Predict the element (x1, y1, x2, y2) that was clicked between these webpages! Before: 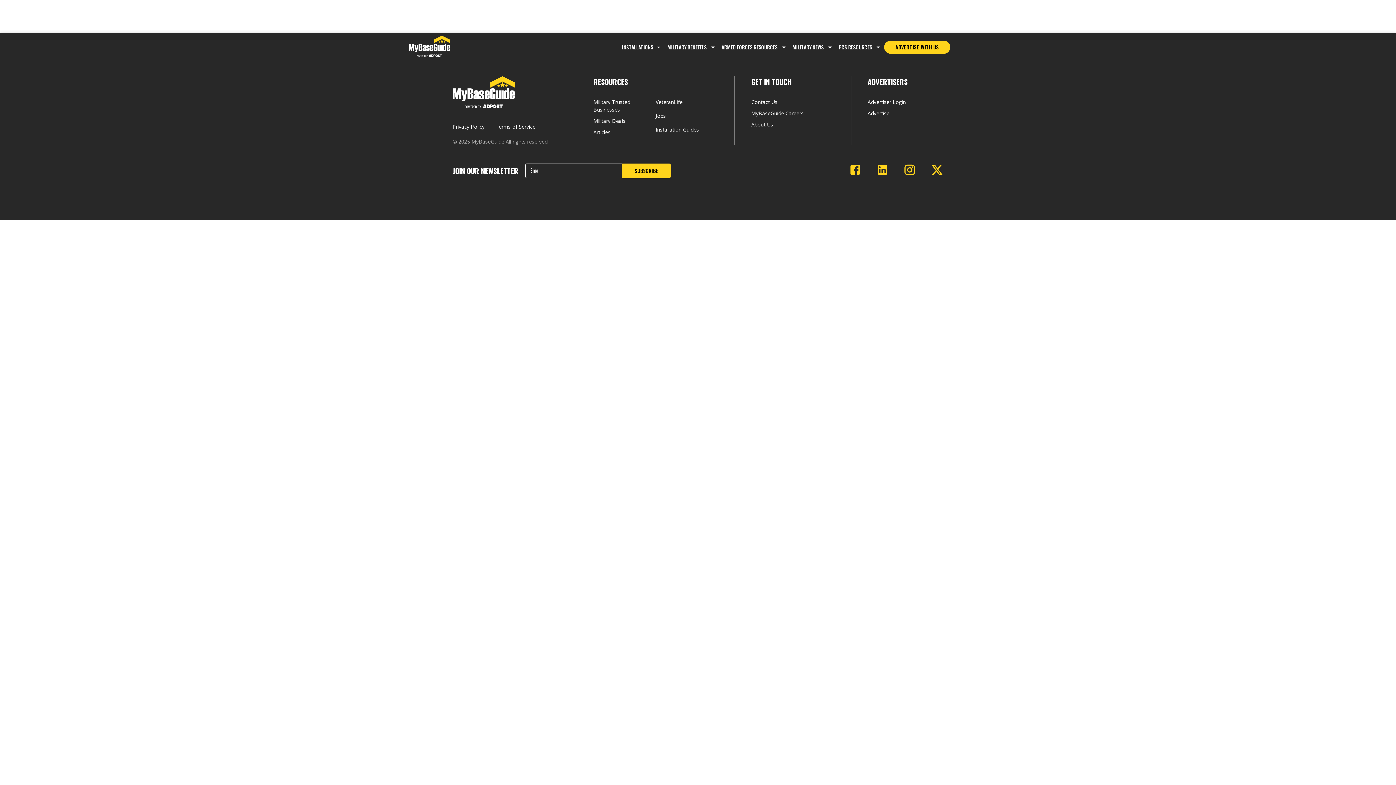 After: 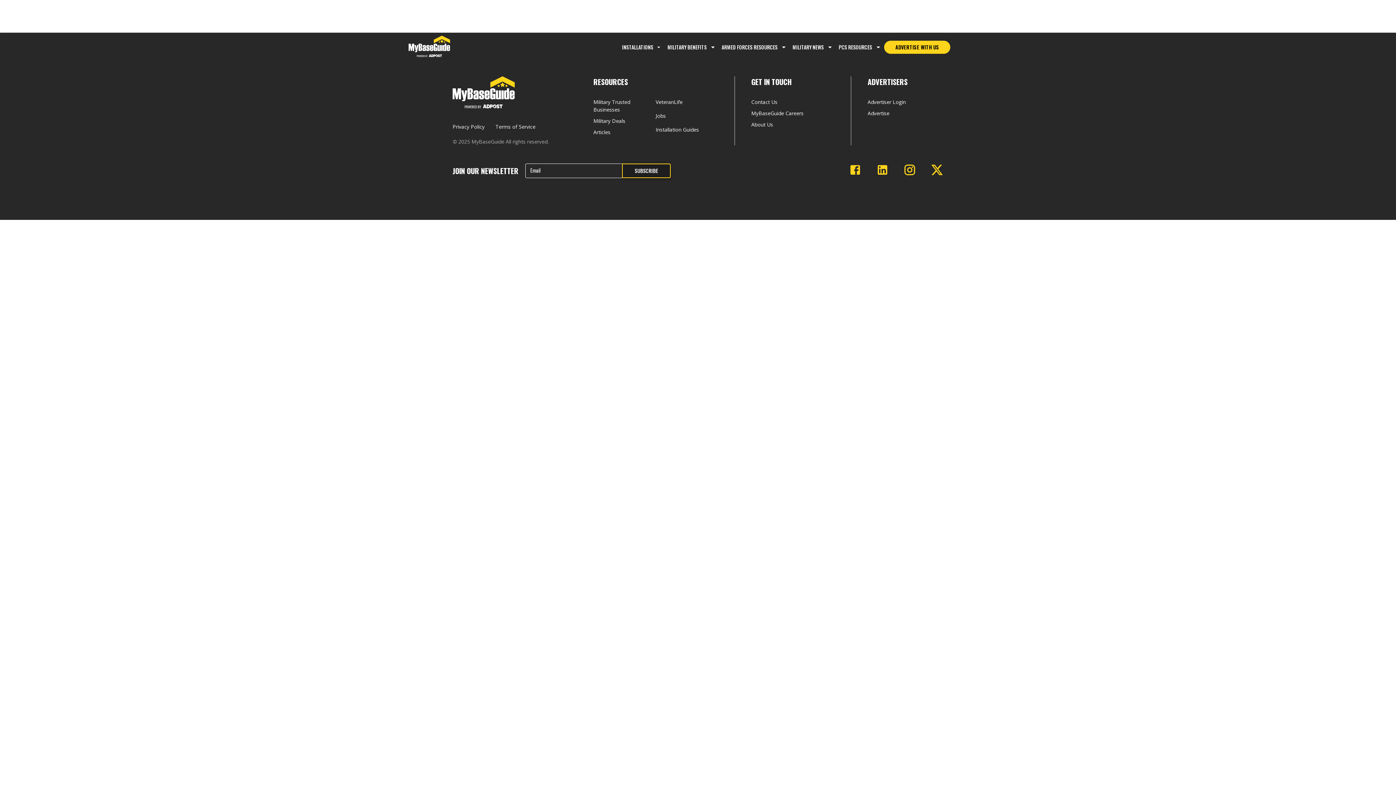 Action: bbox: (622, 163, 670, 178) label: SUBSCRIBE